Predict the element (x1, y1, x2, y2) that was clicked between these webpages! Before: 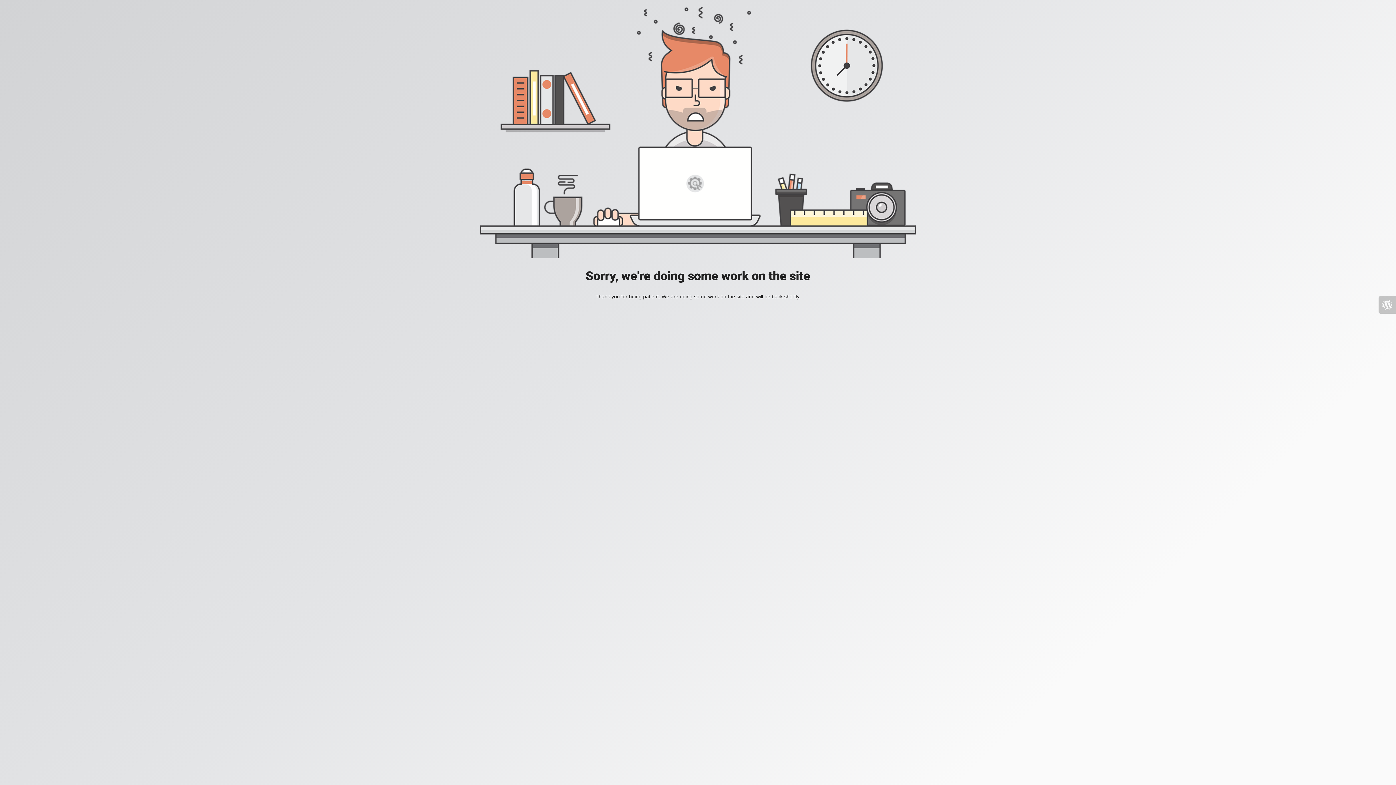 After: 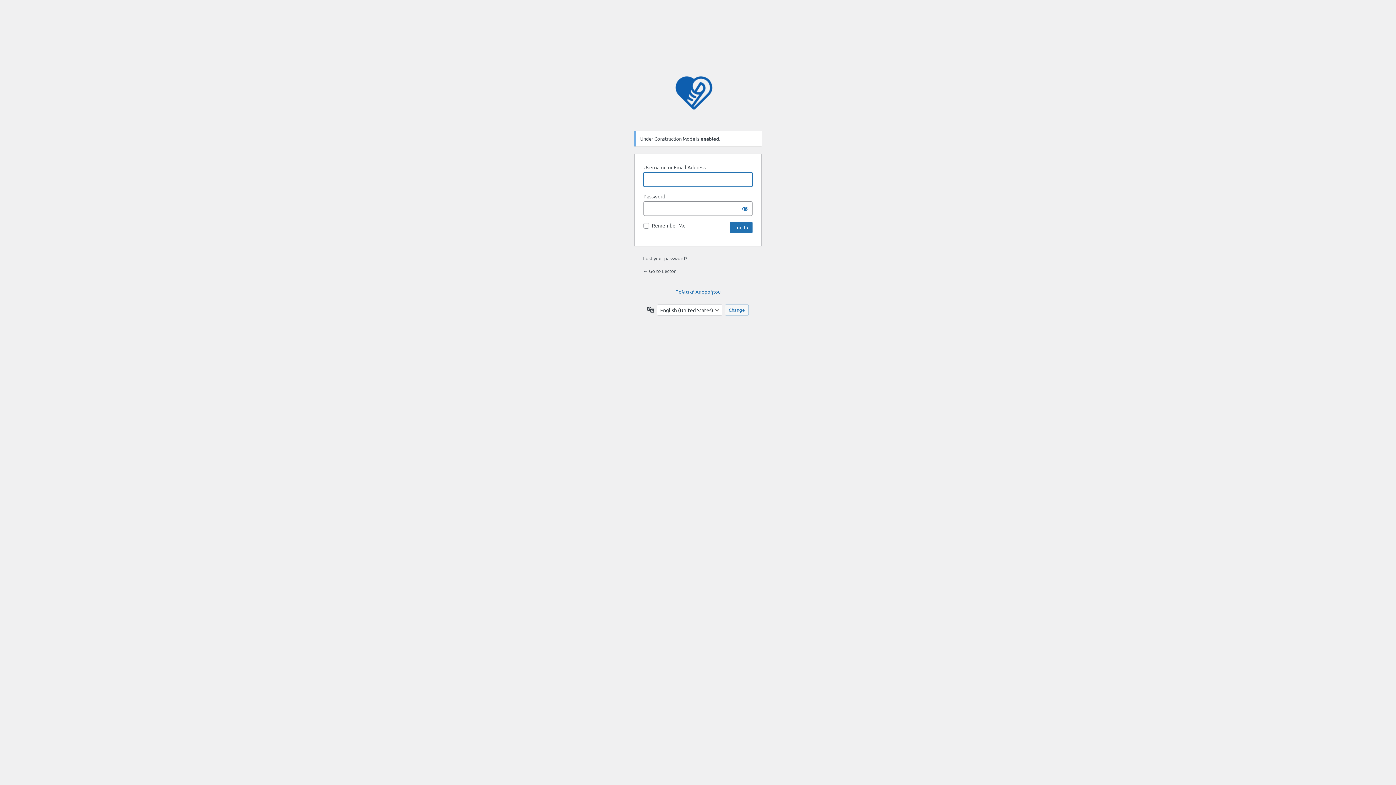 Action: bbox: (1378, 296, 1396, 313)